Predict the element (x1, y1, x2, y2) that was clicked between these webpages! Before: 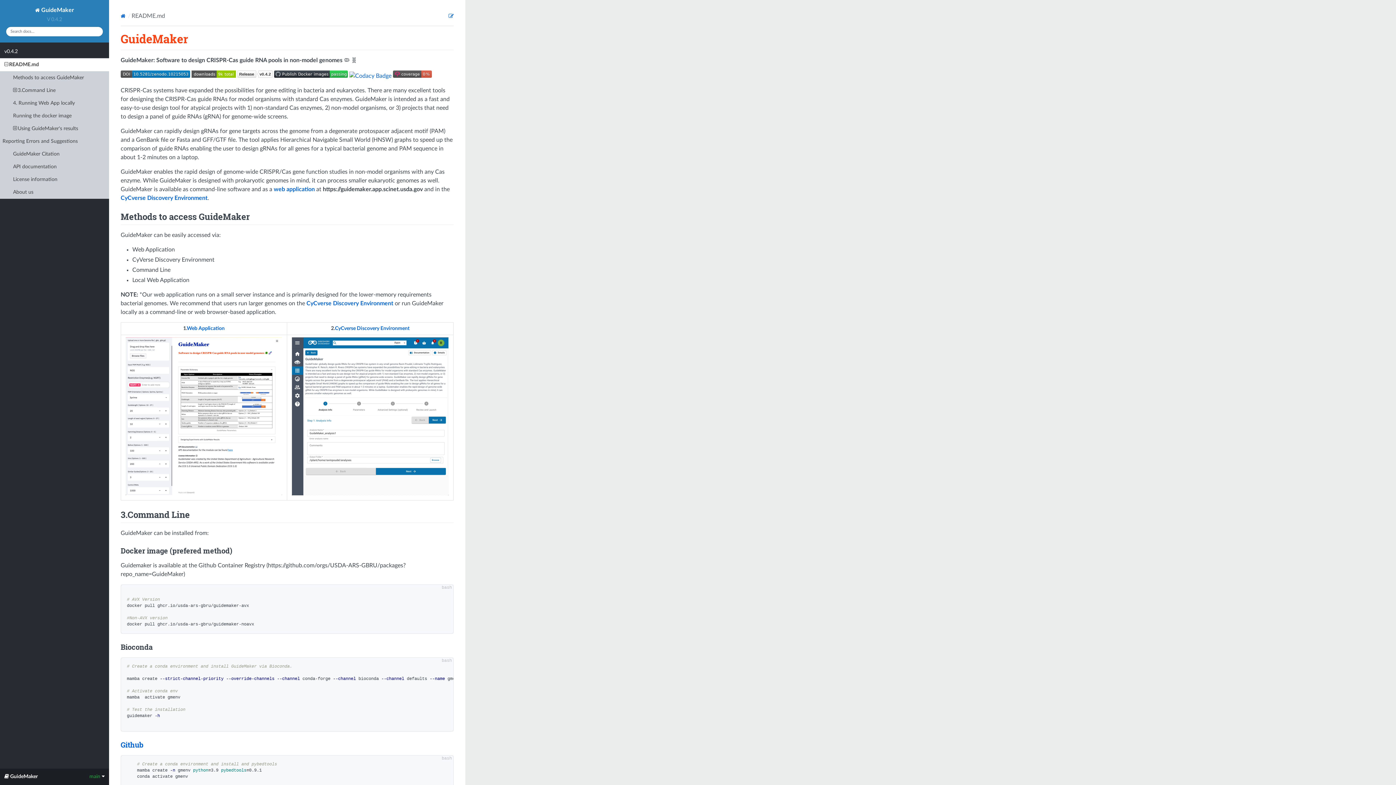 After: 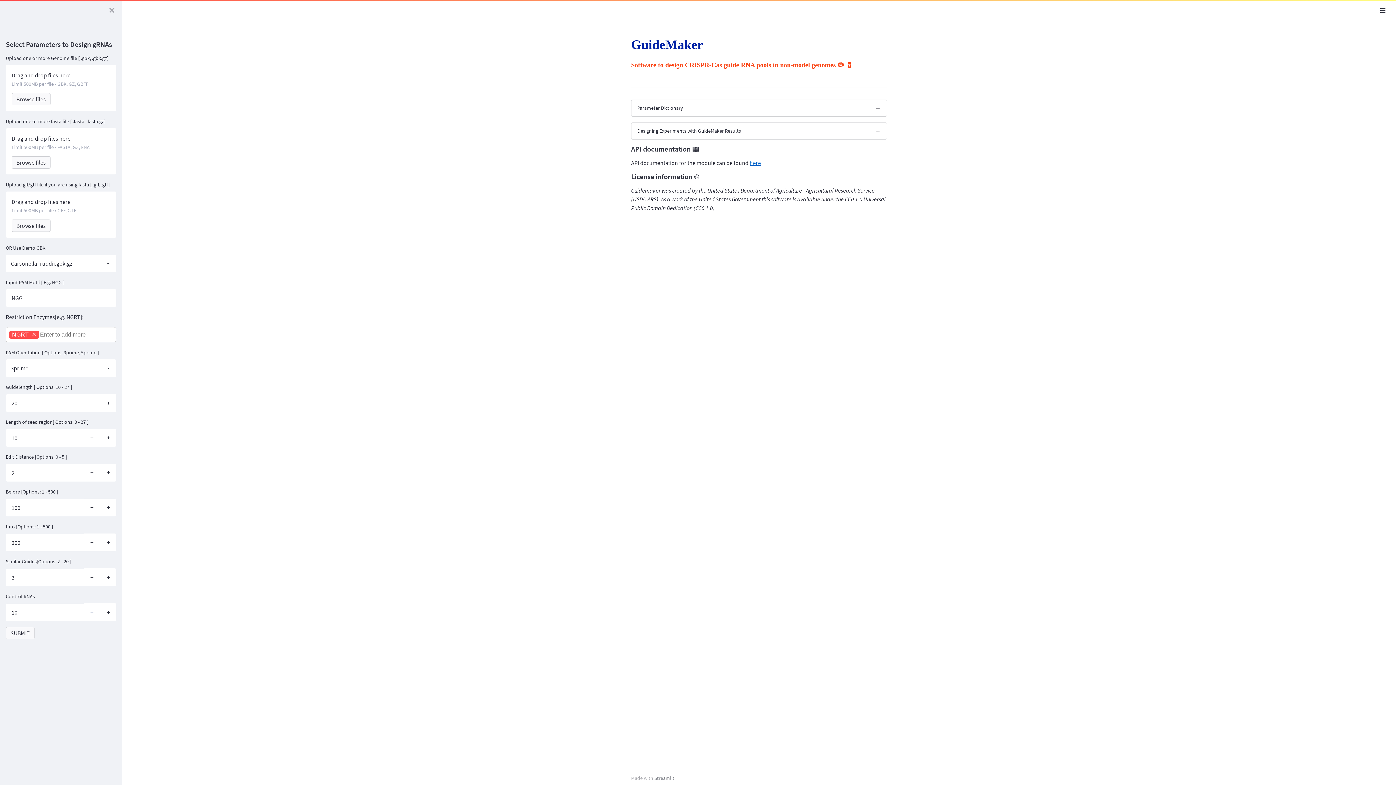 Action: bbox: (186, 326, 224, 331) label: Web Application